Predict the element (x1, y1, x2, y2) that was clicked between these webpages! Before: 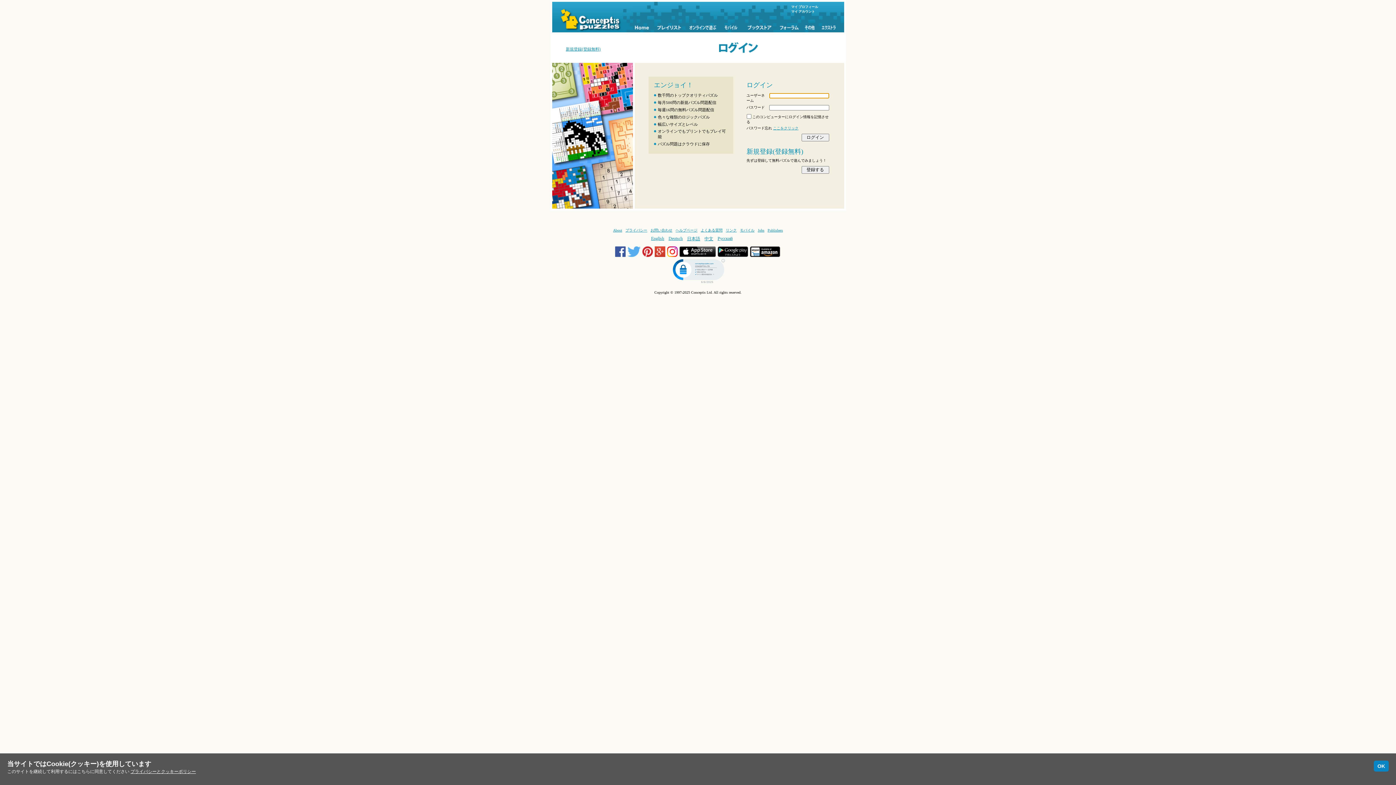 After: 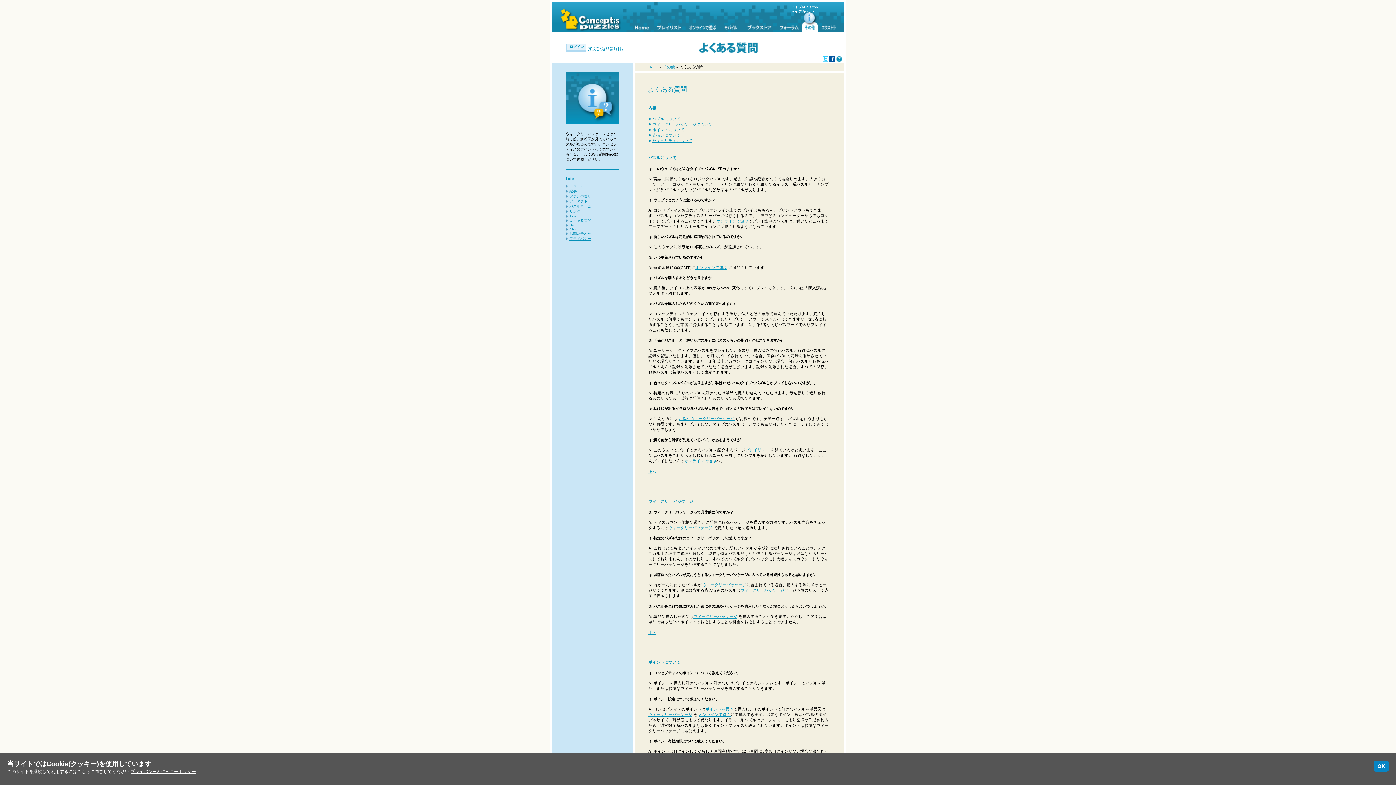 Action: label: よくある質問 bbox: (700, 228, 722, 232)